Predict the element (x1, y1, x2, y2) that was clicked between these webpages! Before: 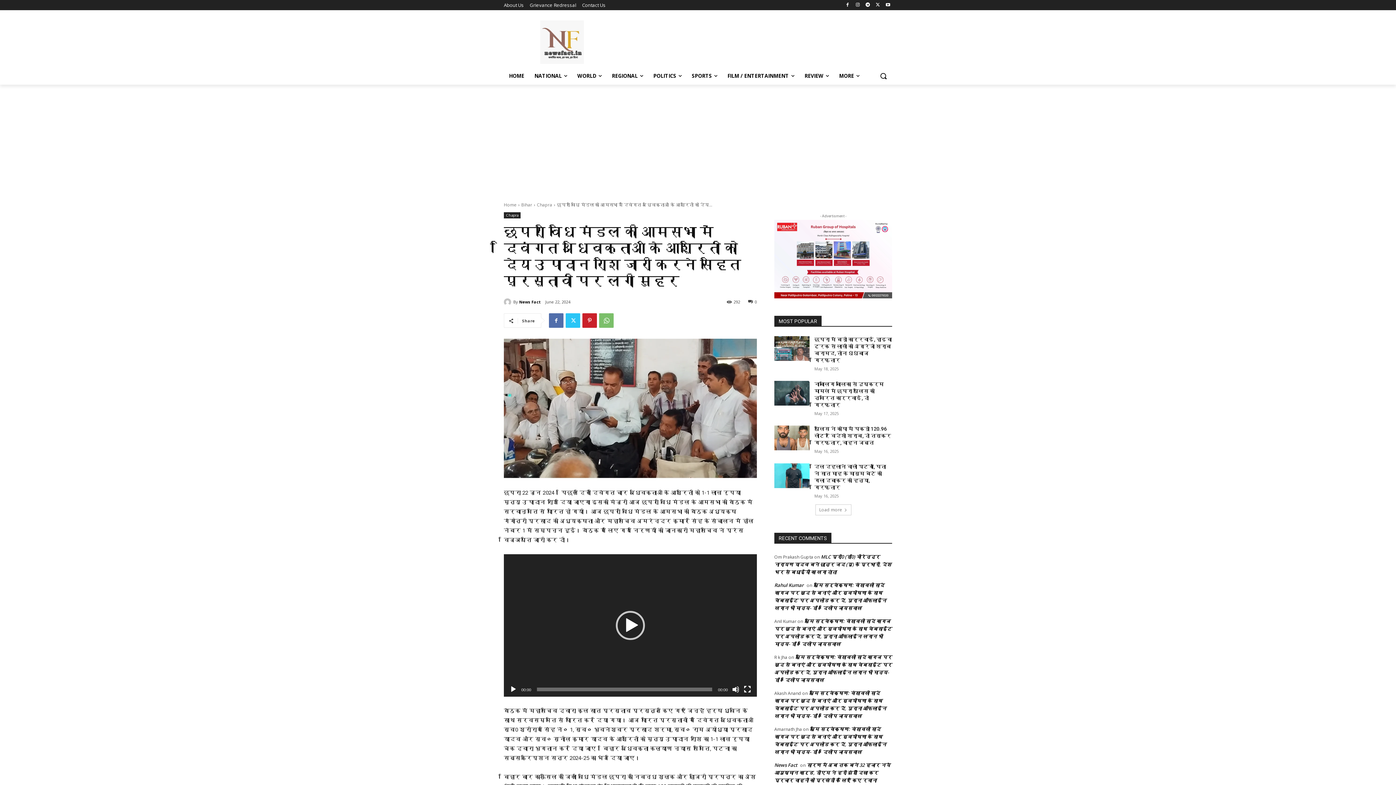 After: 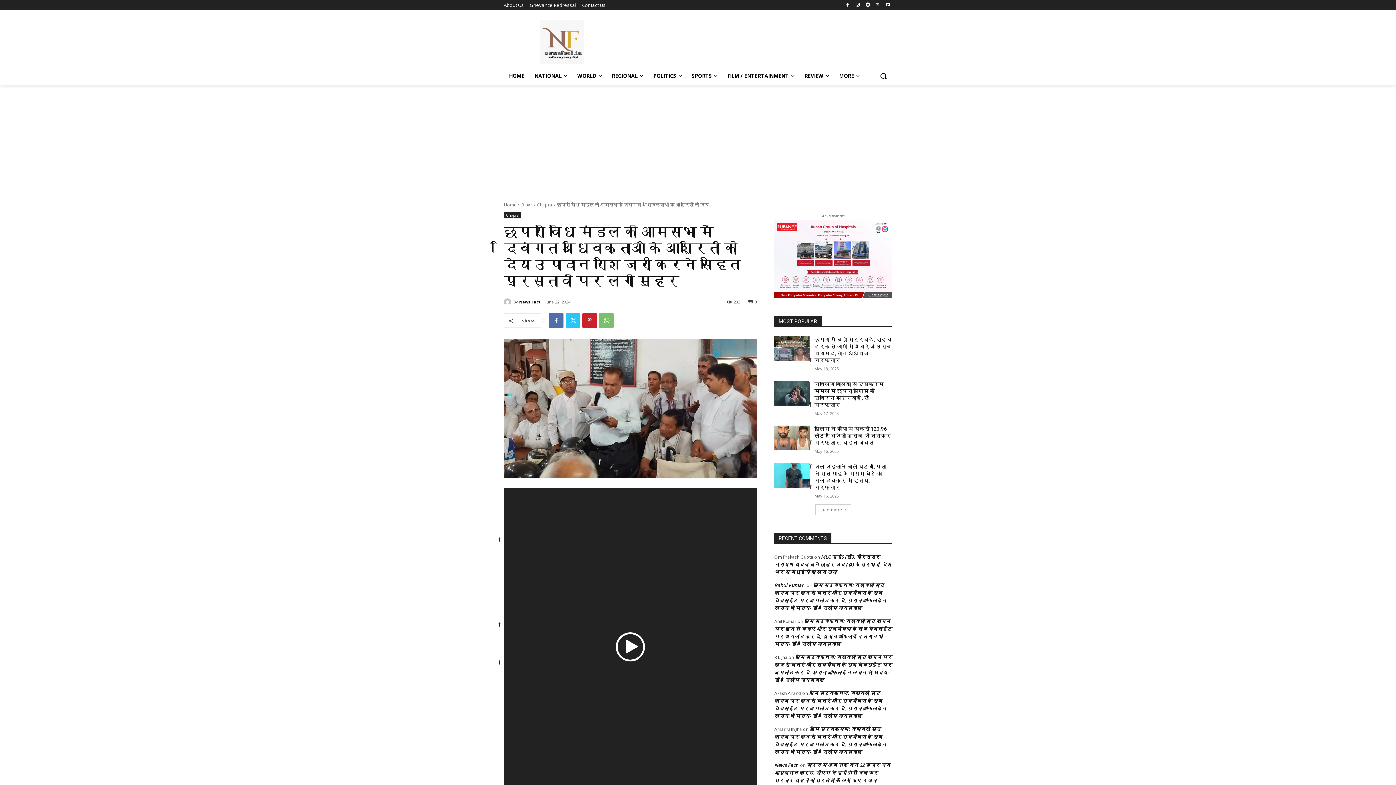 Action: bbox: (744, 686, 751, 693) label: Fullscreen